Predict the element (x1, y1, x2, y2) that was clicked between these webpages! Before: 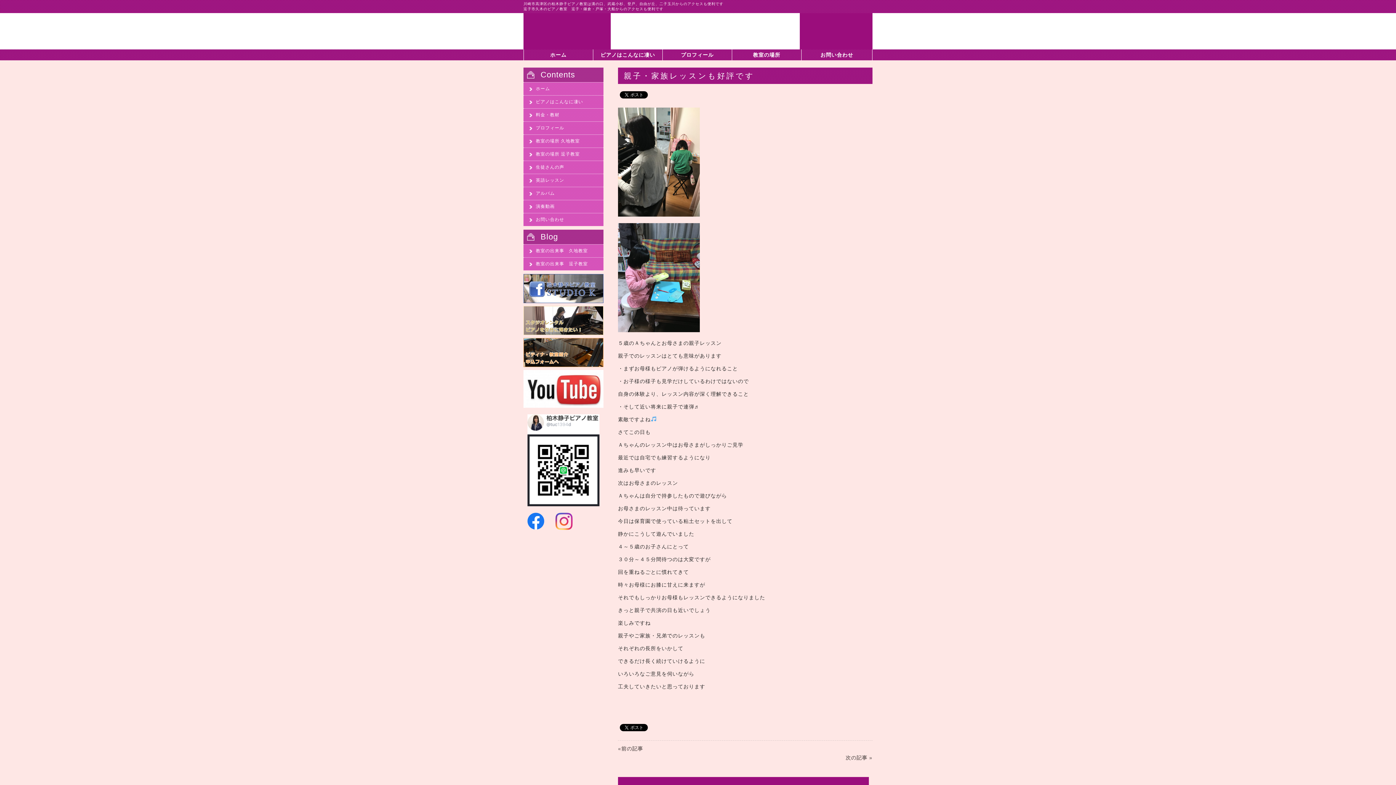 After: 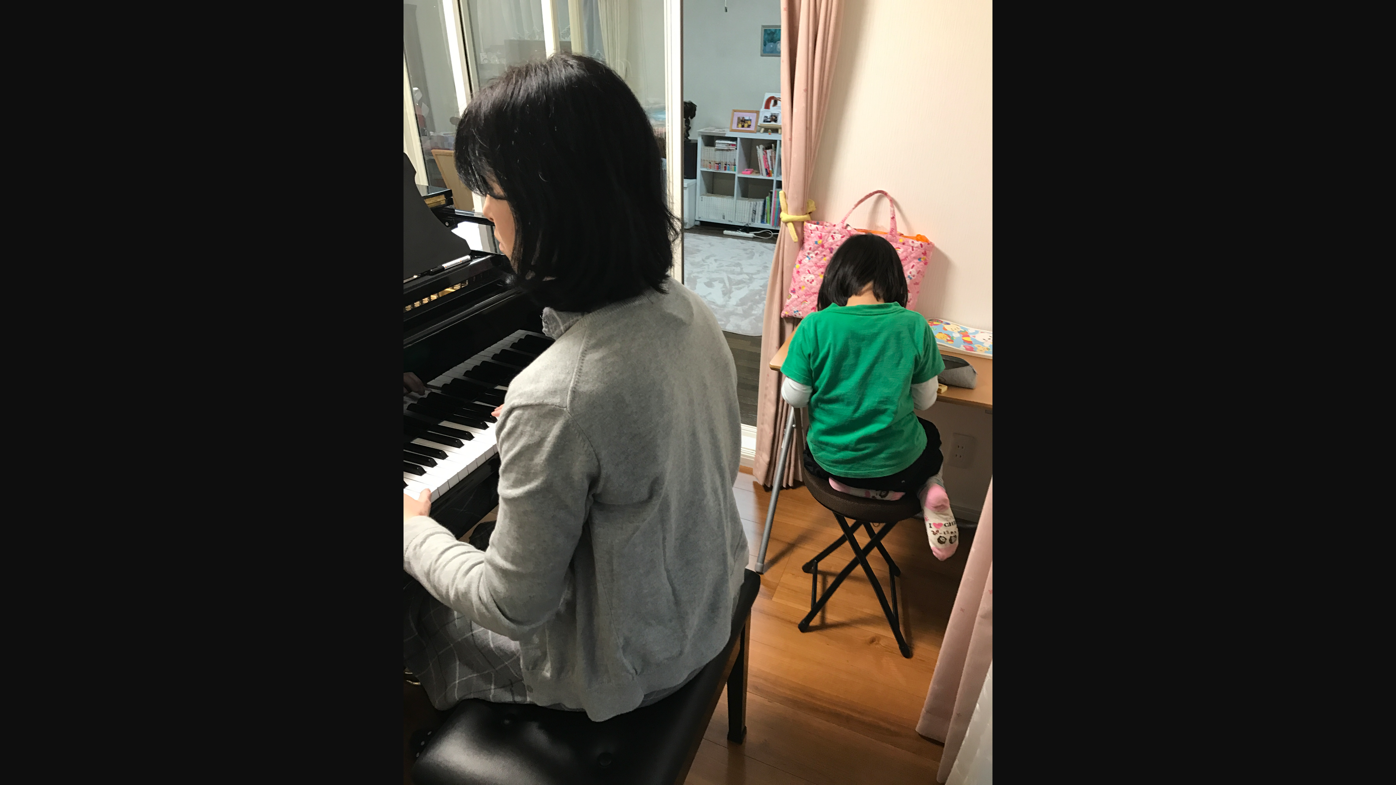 Action: bbox: (618, 212, 700, 217)